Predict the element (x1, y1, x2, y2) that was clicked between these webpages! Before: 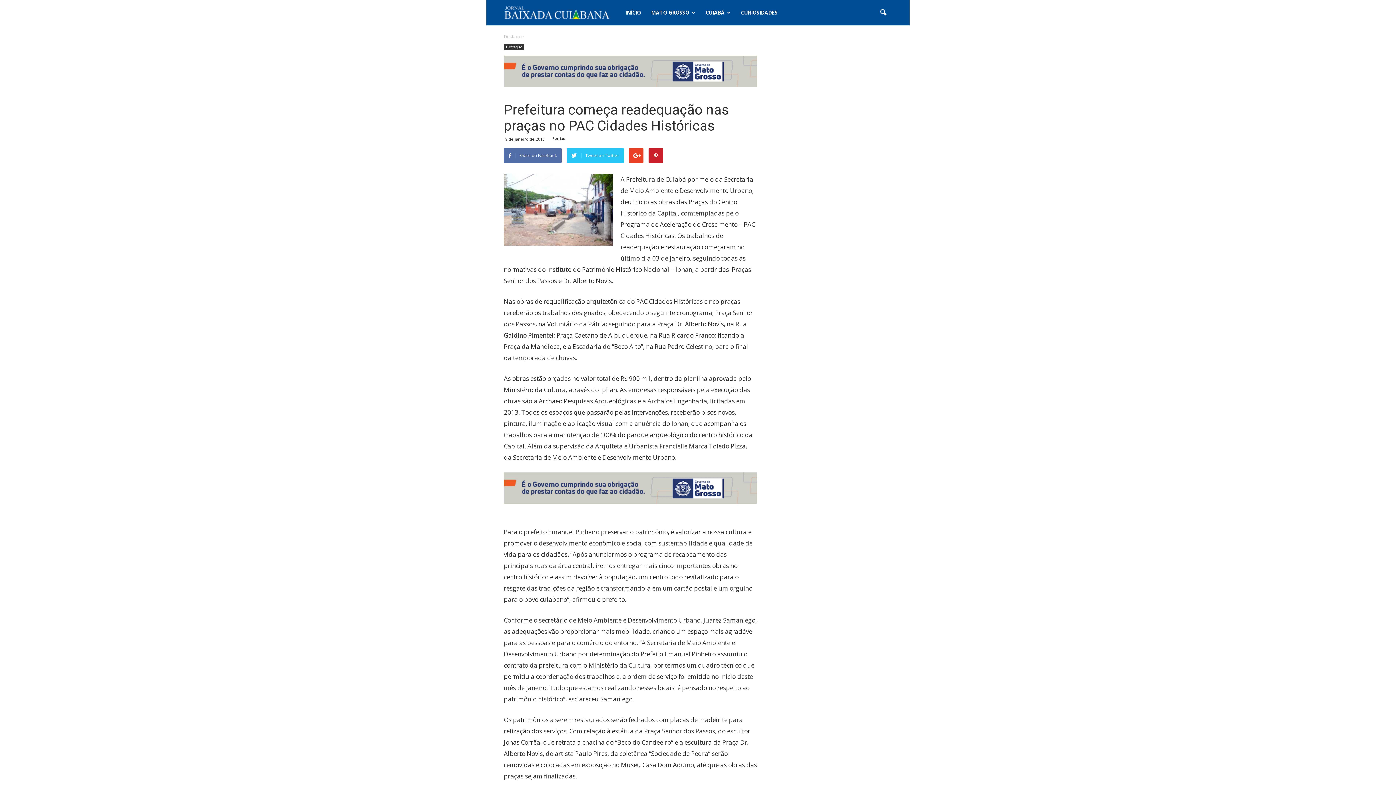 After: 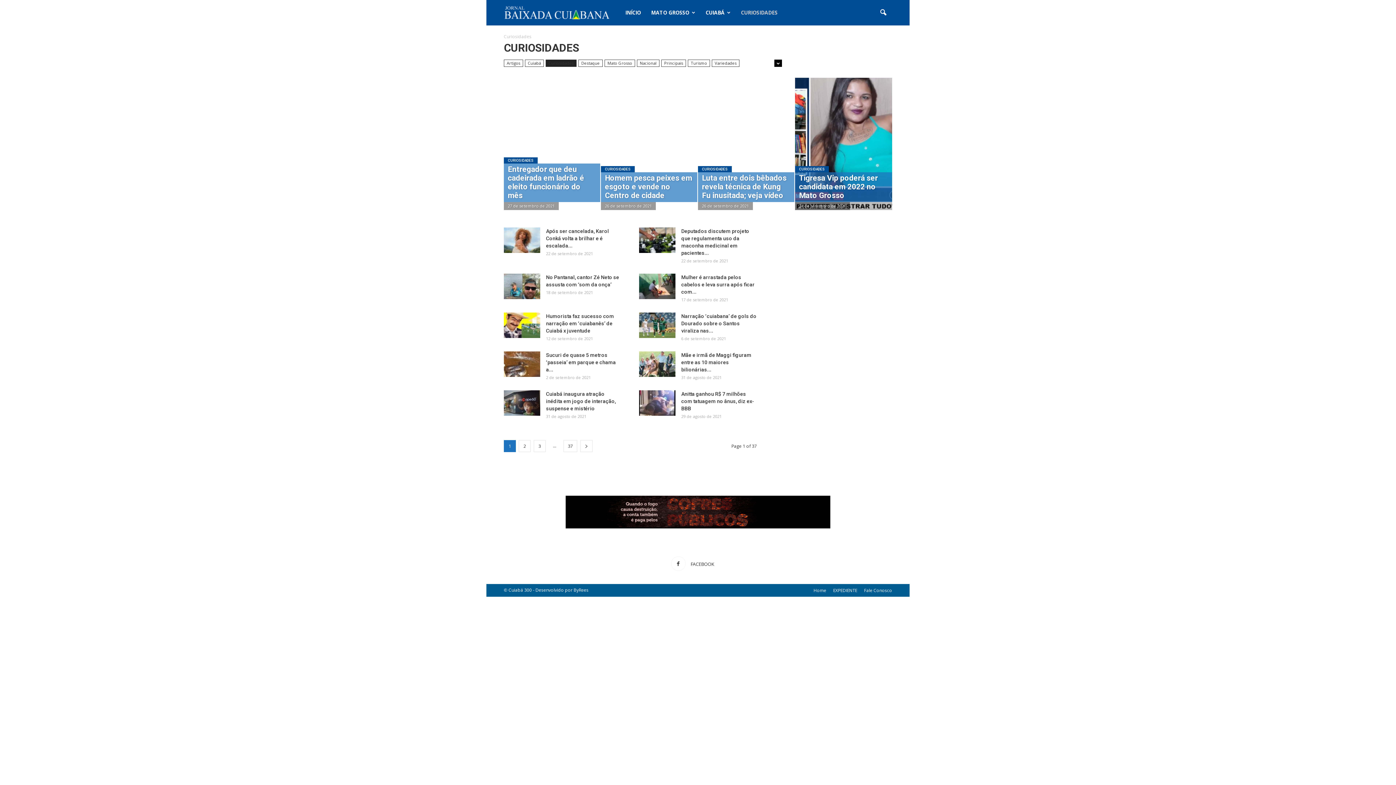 Action: label: CURIOSIDADES bbox: (736, 0, 782, 25)